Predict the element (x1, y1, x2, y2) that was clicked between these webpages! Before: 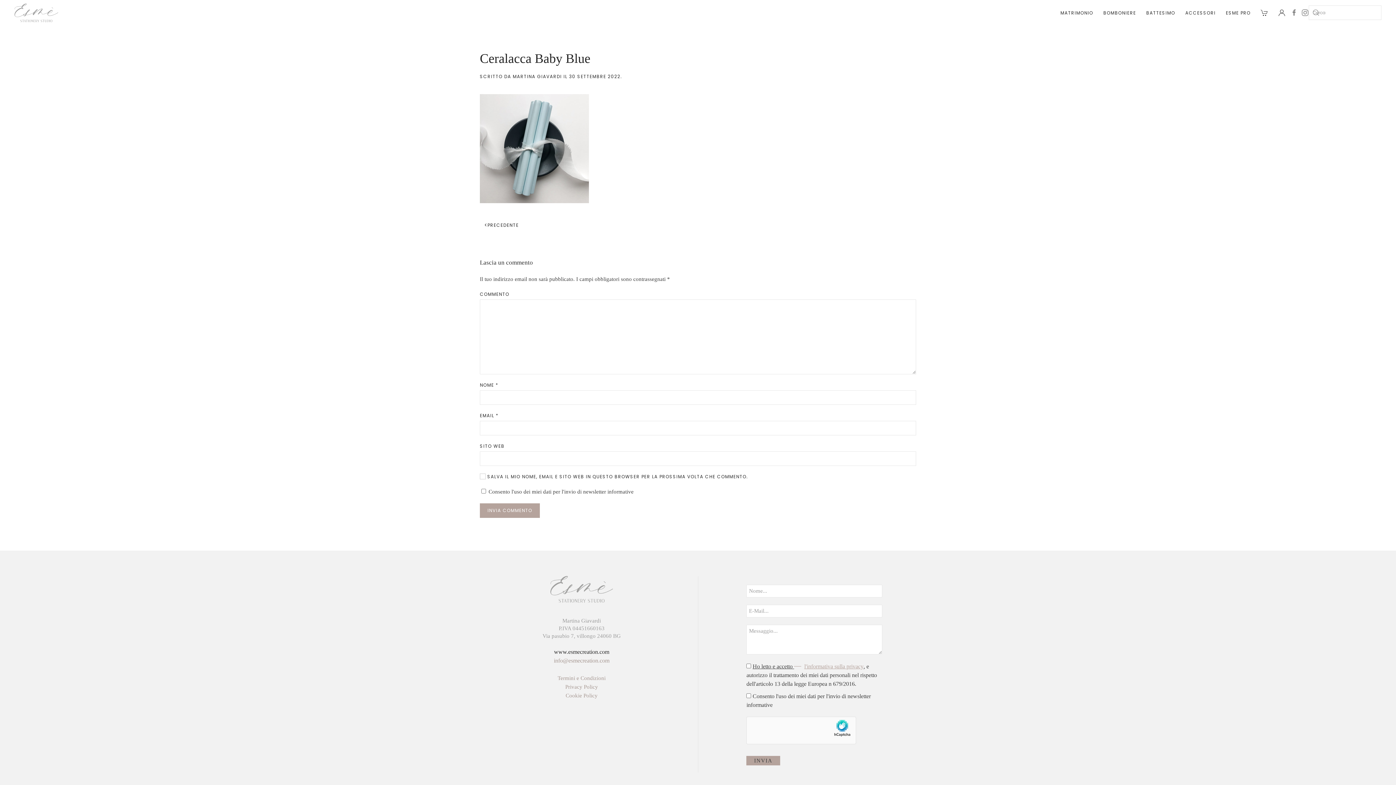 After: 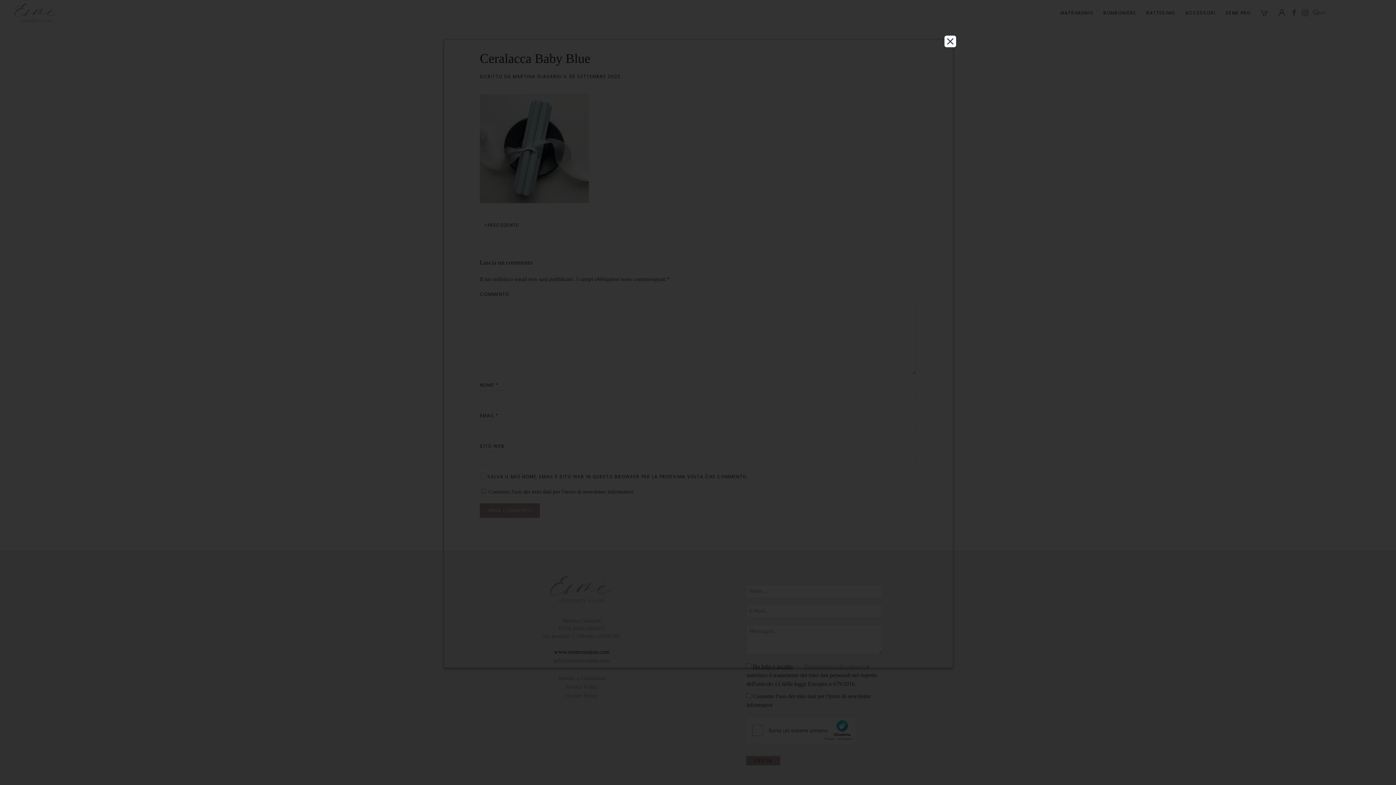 Action: label: Cookie Policy bbox: (565, 693, 597, 698)